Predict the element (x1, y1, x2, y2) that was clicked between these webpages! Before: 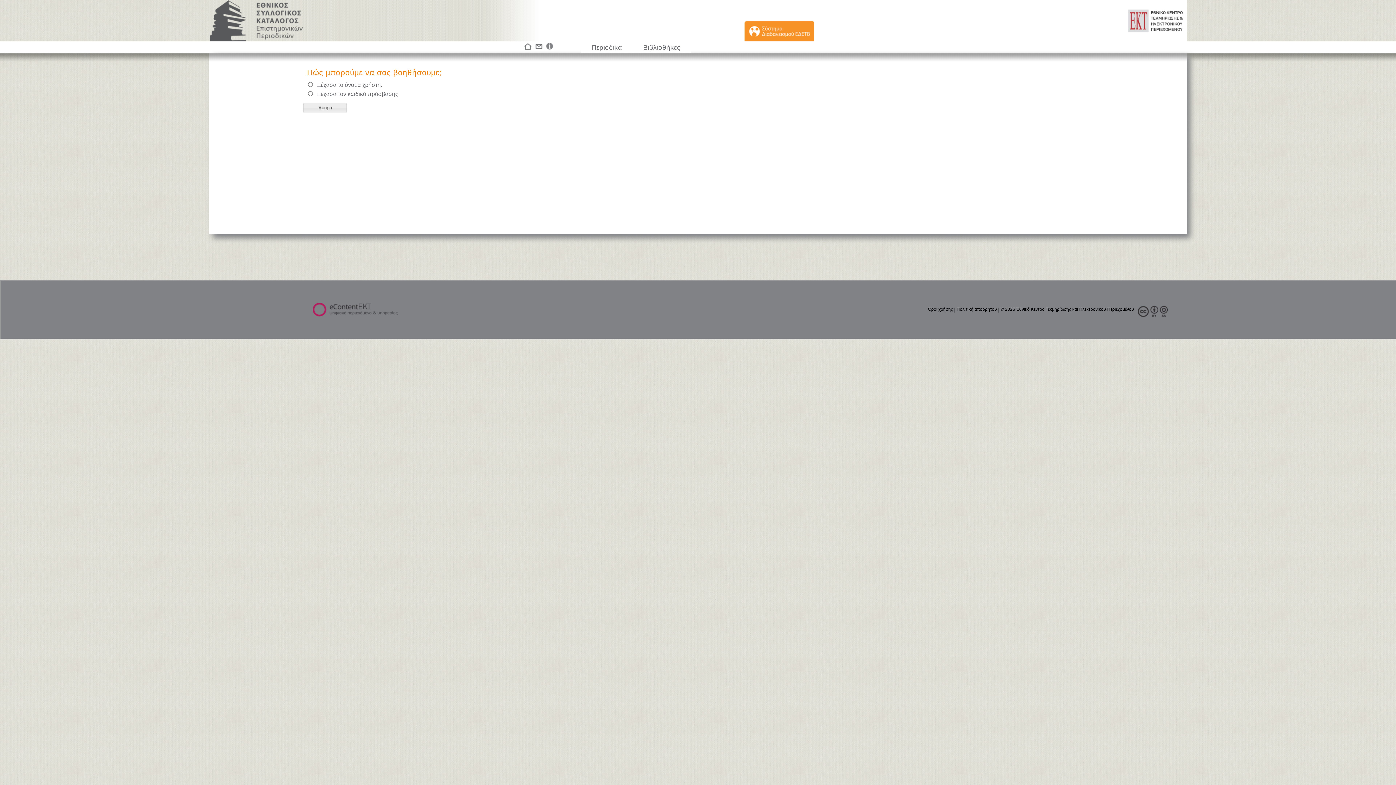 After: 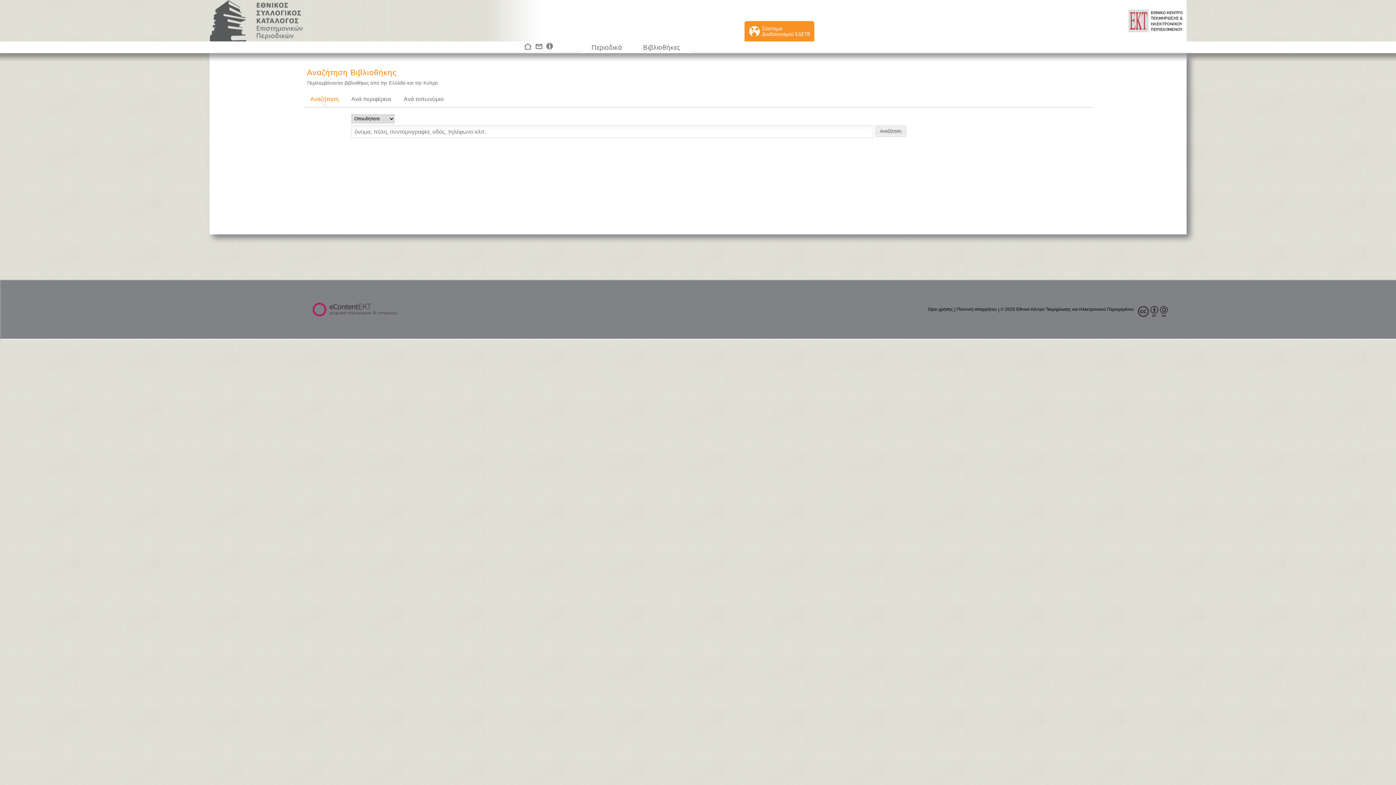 Action: label: Βιβλιοθήκες bbox: (641, 42, 681, 52)